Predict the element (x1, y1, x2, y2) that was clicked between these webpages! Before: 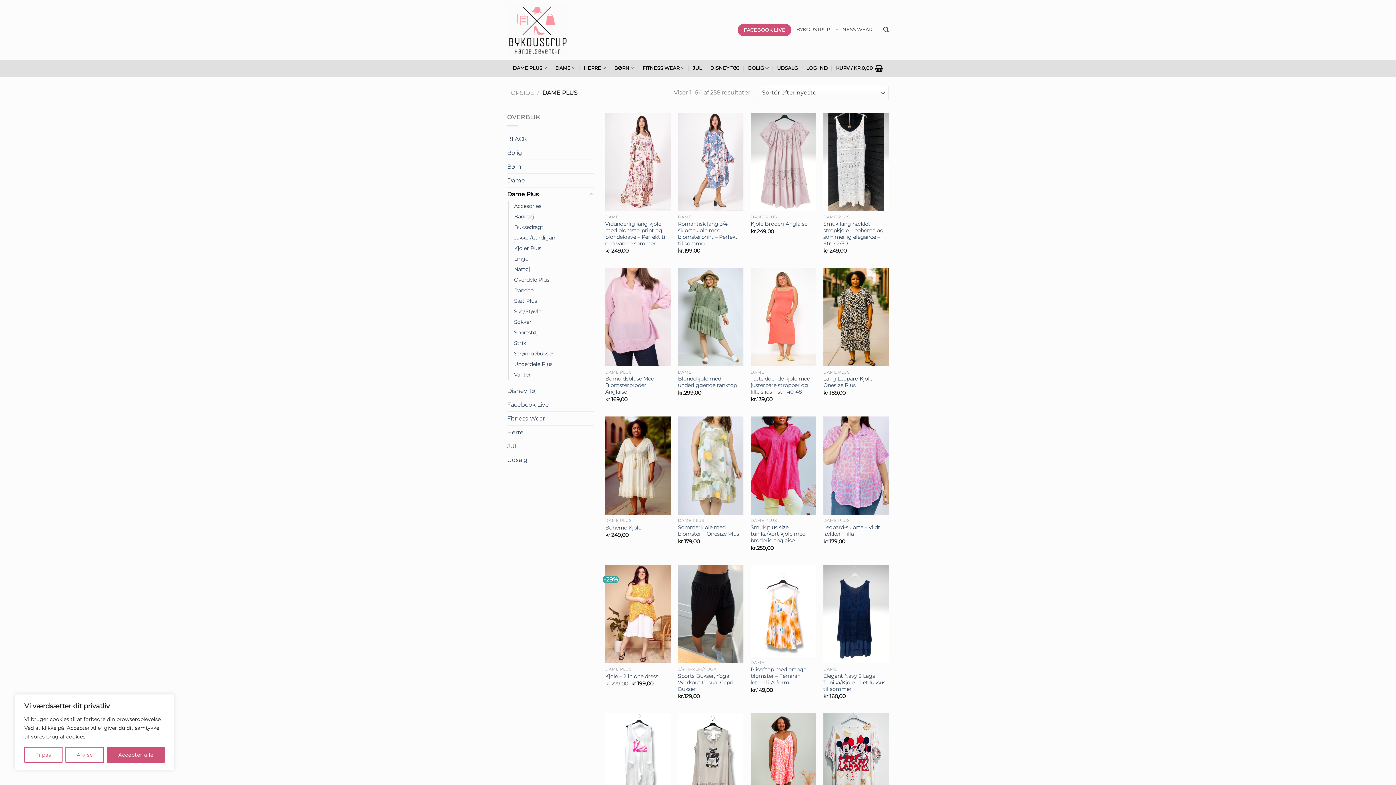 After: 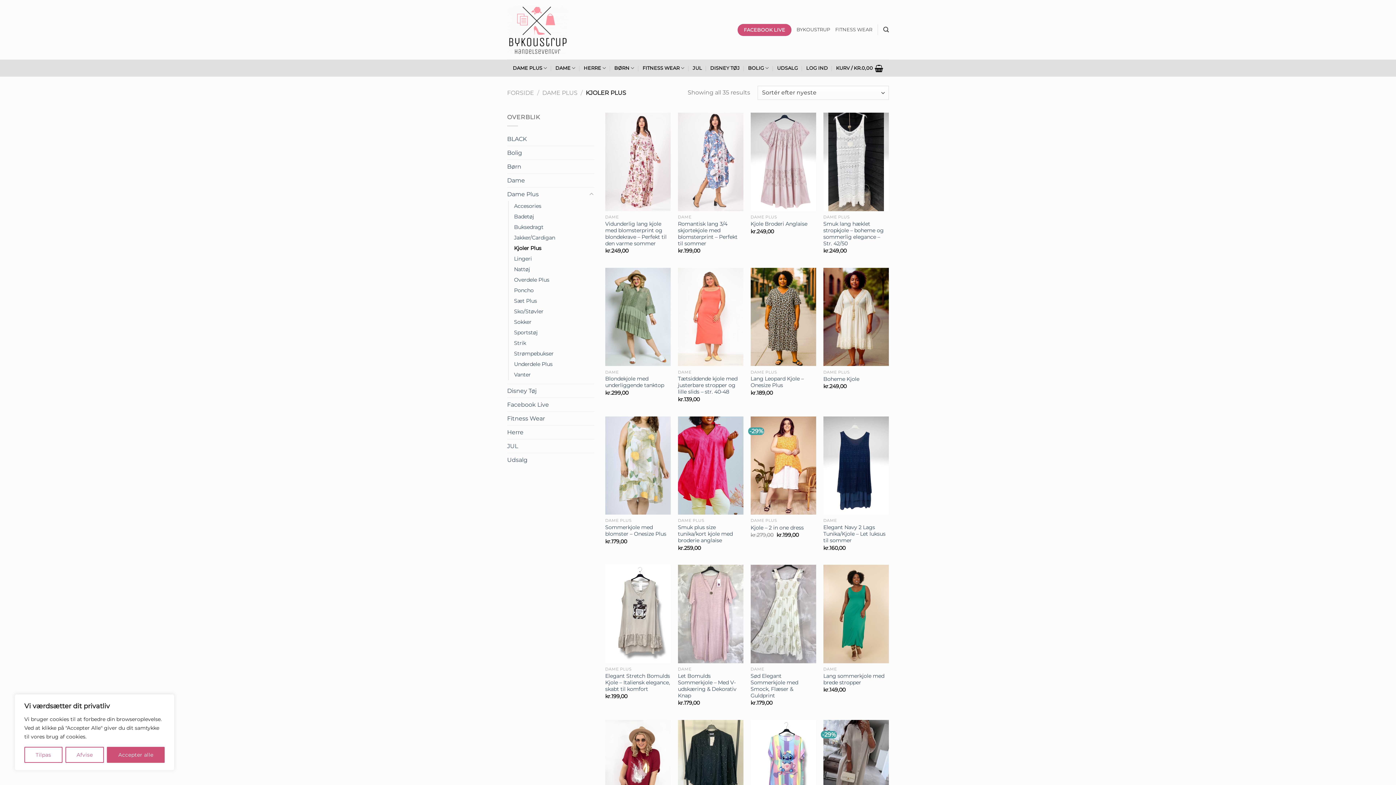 Action: bbox: (514, 243, 541, 253) label: Kjoler Plus